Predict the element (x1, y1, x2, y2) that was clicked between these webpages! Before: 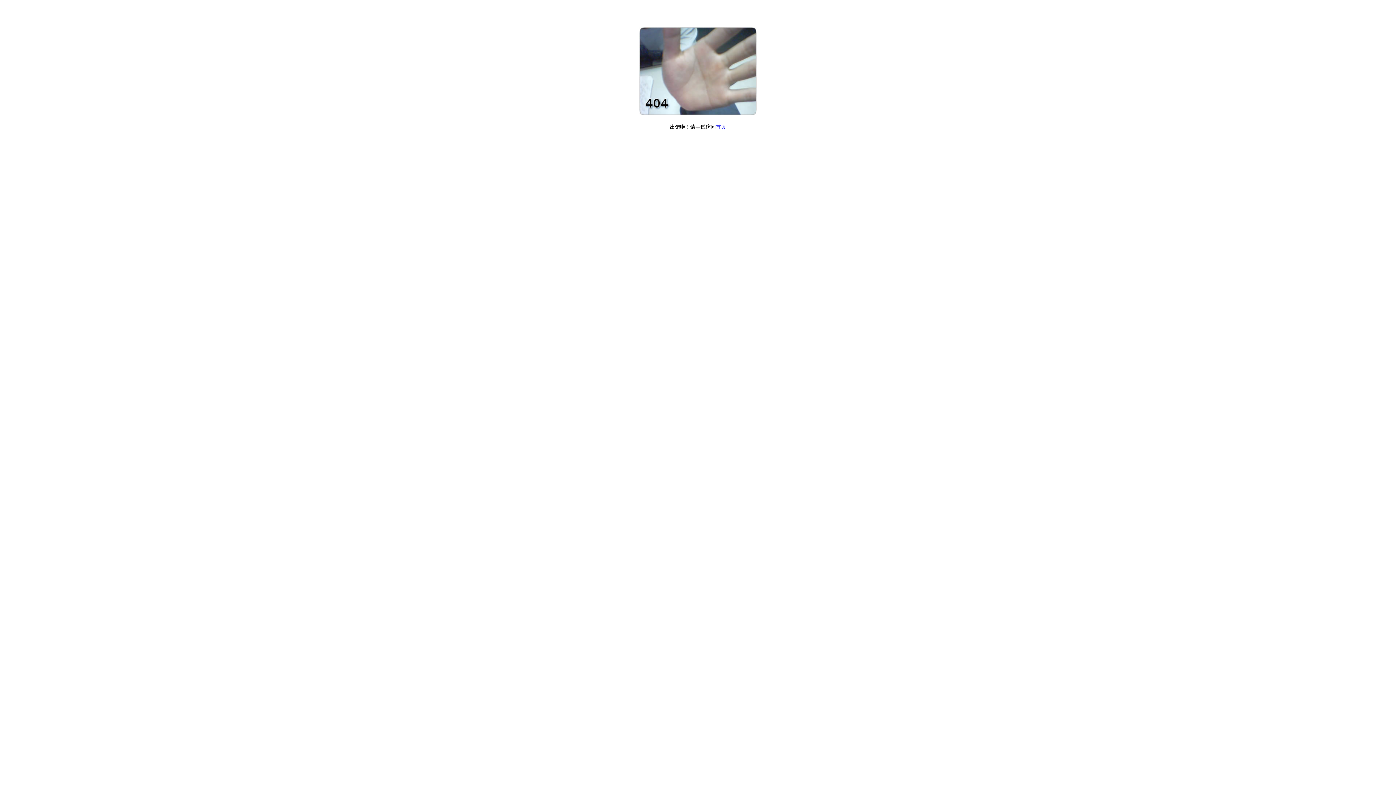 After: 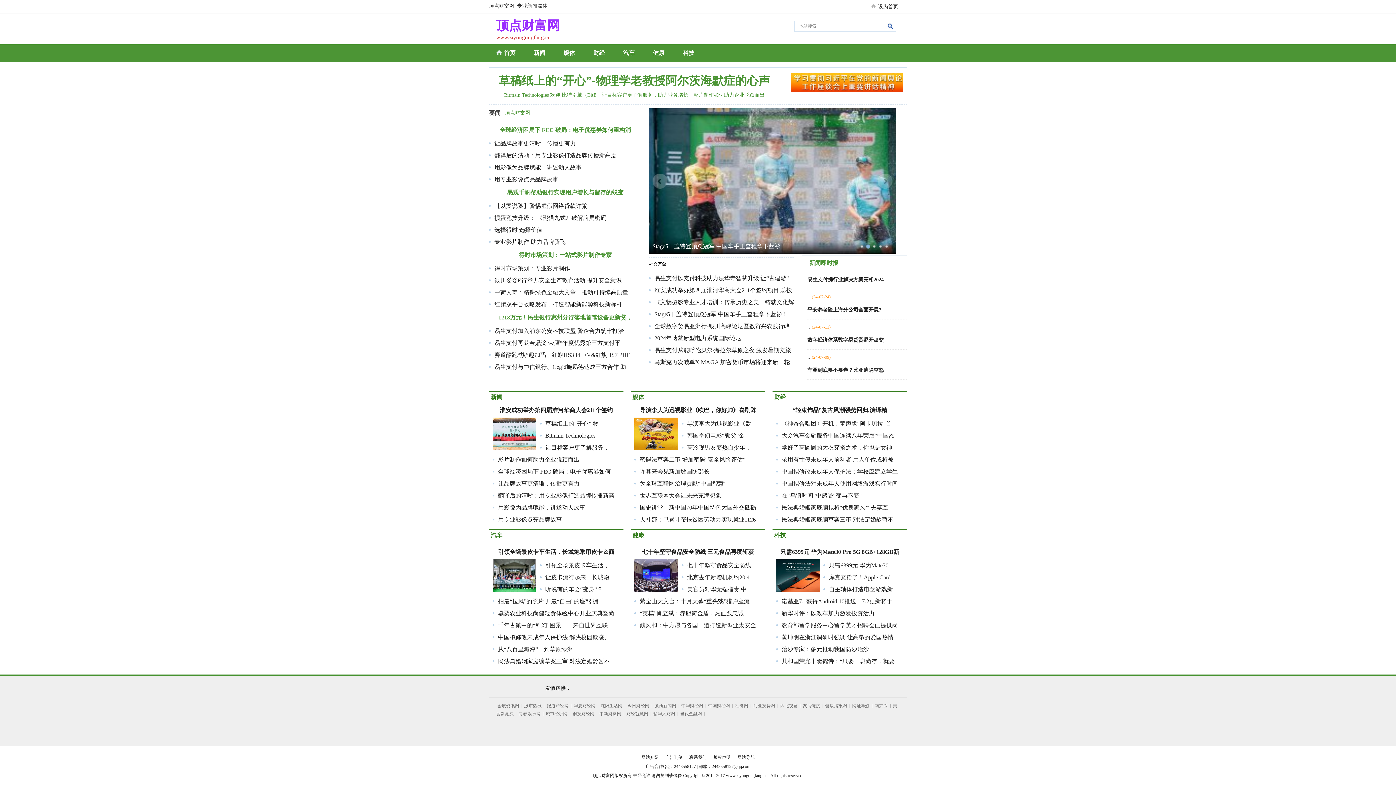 Action: bbox: (716, 124, 726, 129) label: 首页